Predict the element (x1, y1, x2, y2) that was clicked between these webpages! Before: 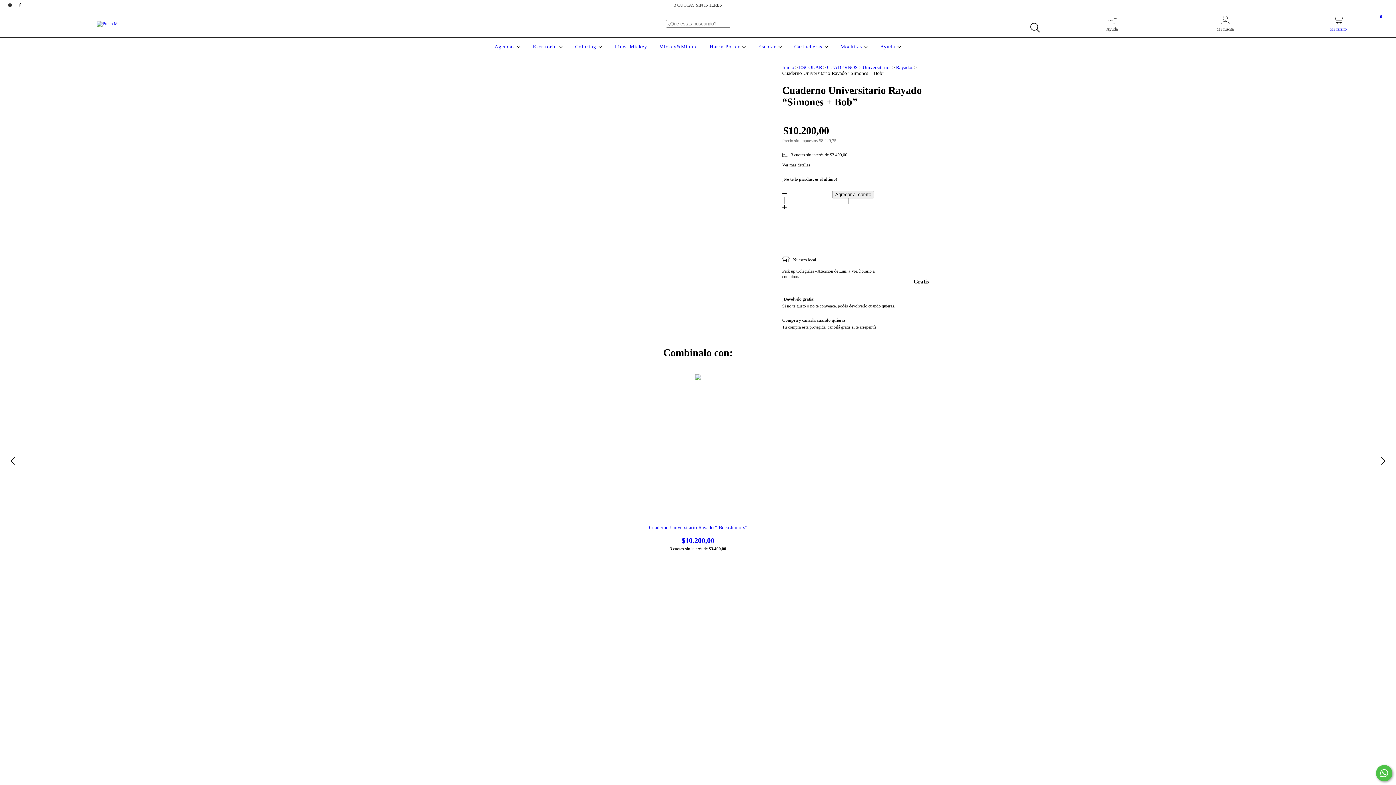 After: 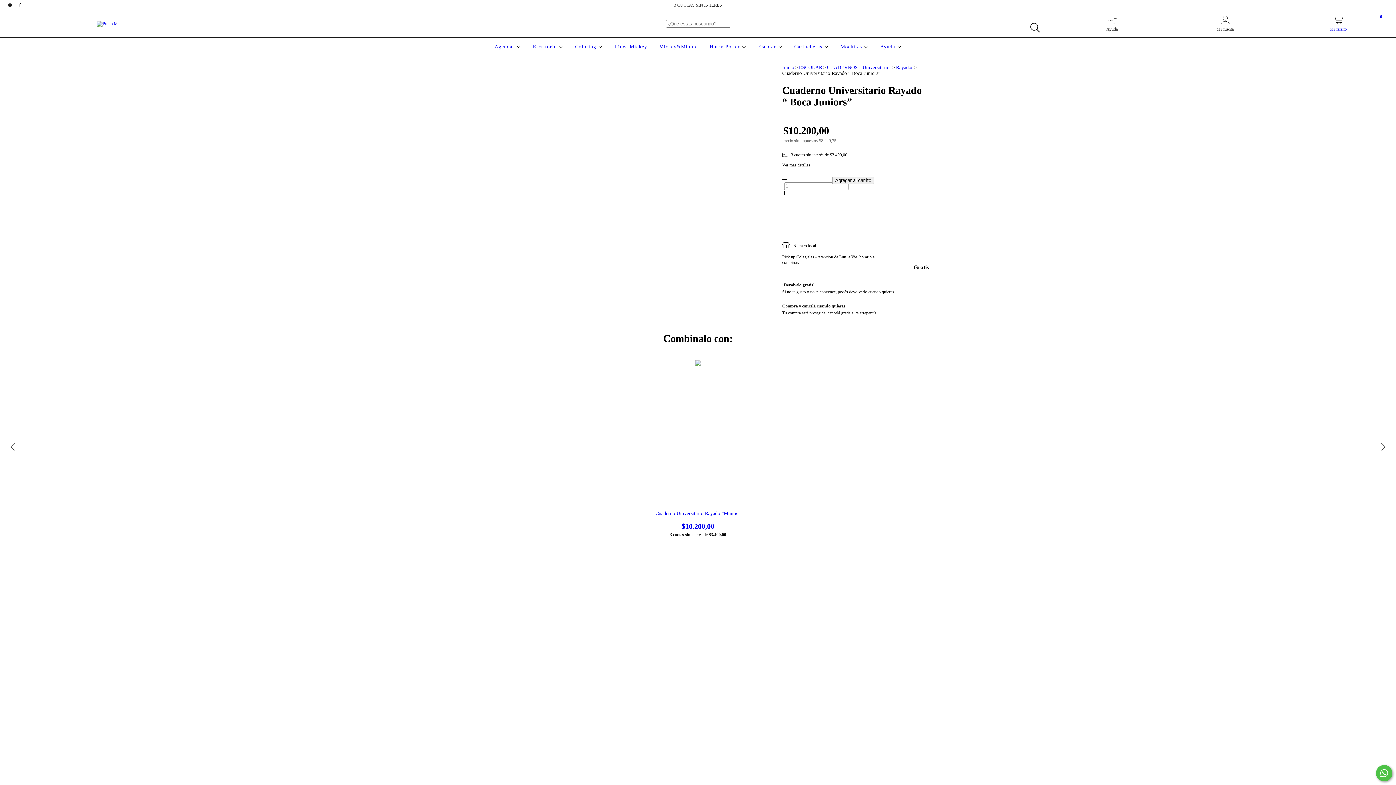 Action: label: Cuaderno Universitario Rayado “ Boca Juniors” bbox: (474, 525, 921, 545)